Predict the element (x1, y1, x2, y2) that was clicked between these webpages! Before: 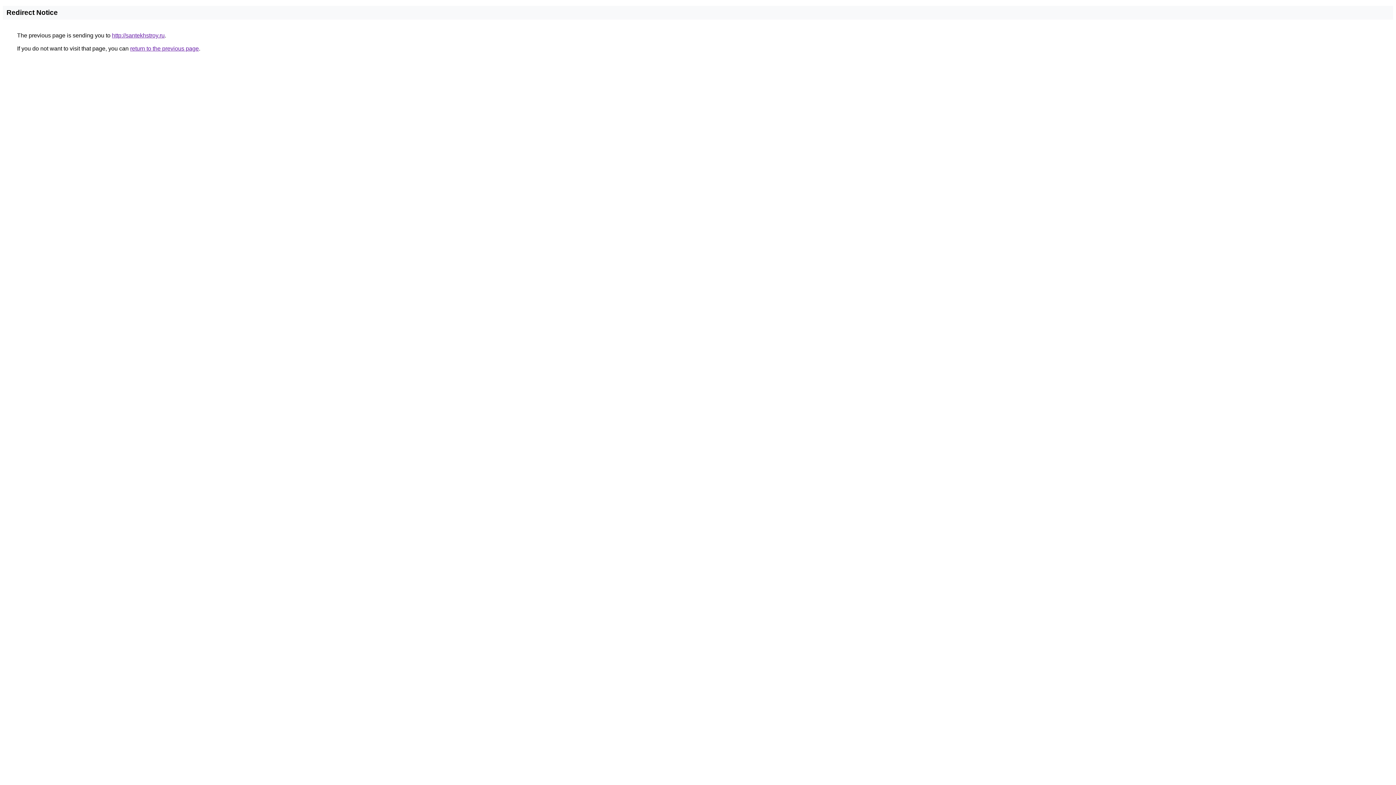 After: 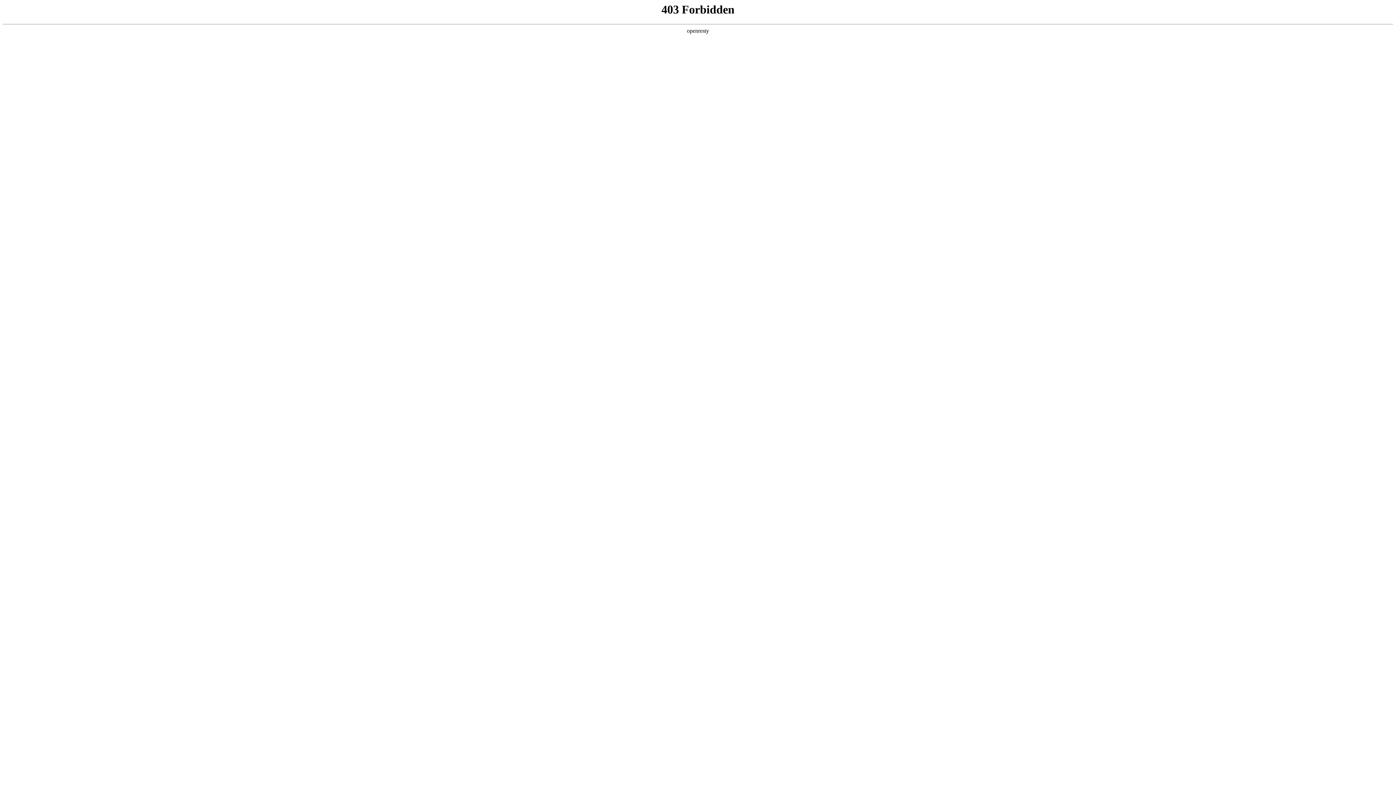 Action: bbox: (112, 32, 164, 38) label: http://santekhstroy.ru